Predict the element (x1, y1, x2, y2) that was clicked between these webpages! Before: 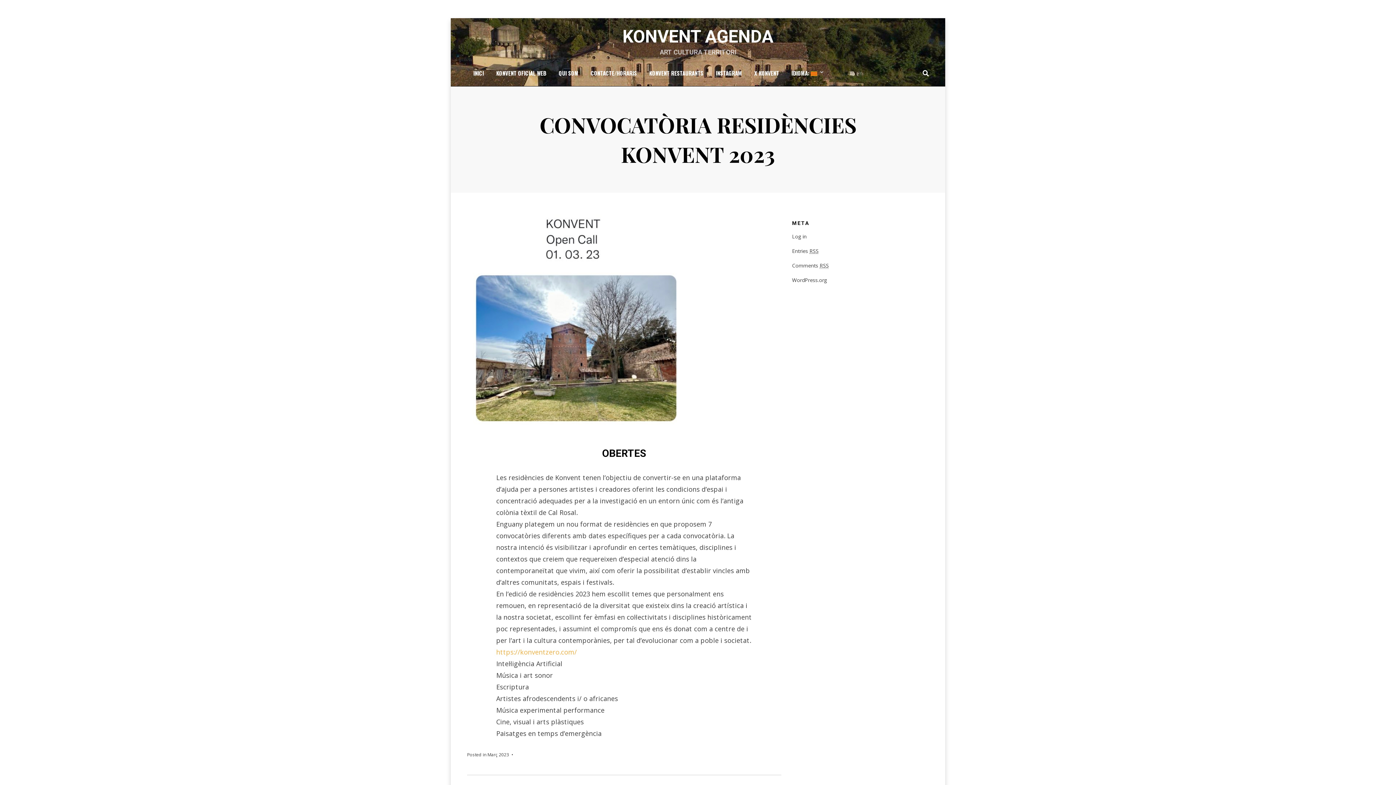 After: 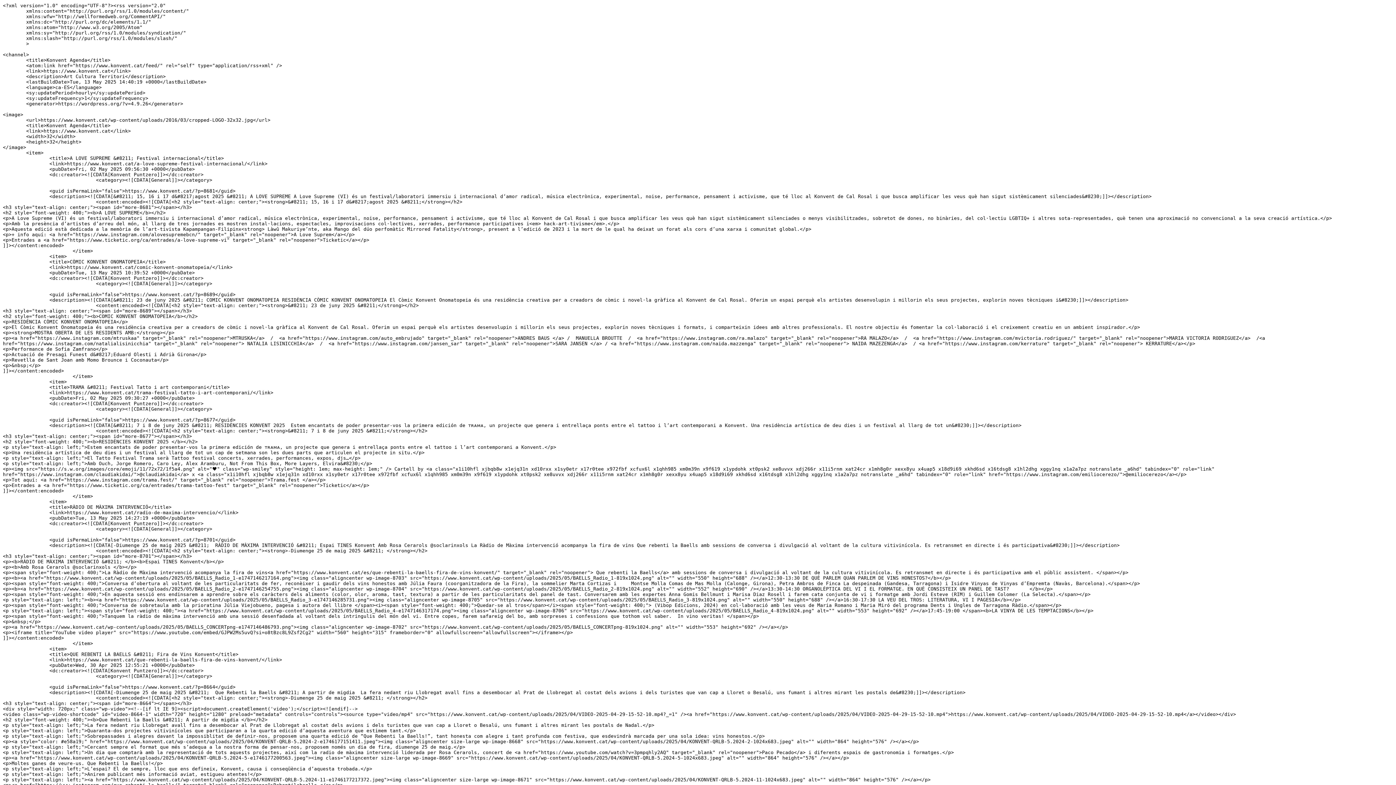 Action: bbox: (792, 247, 818, 254) label: Entries RSS